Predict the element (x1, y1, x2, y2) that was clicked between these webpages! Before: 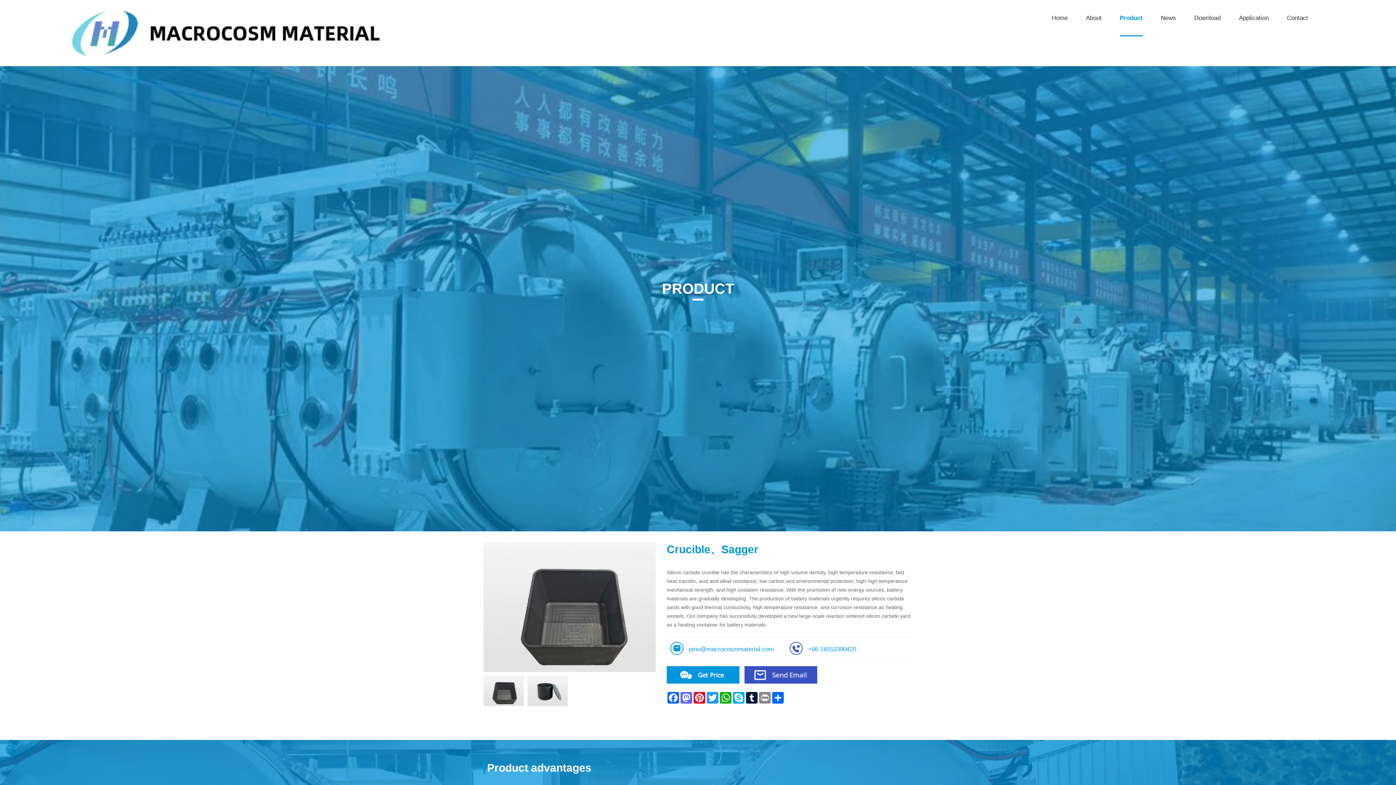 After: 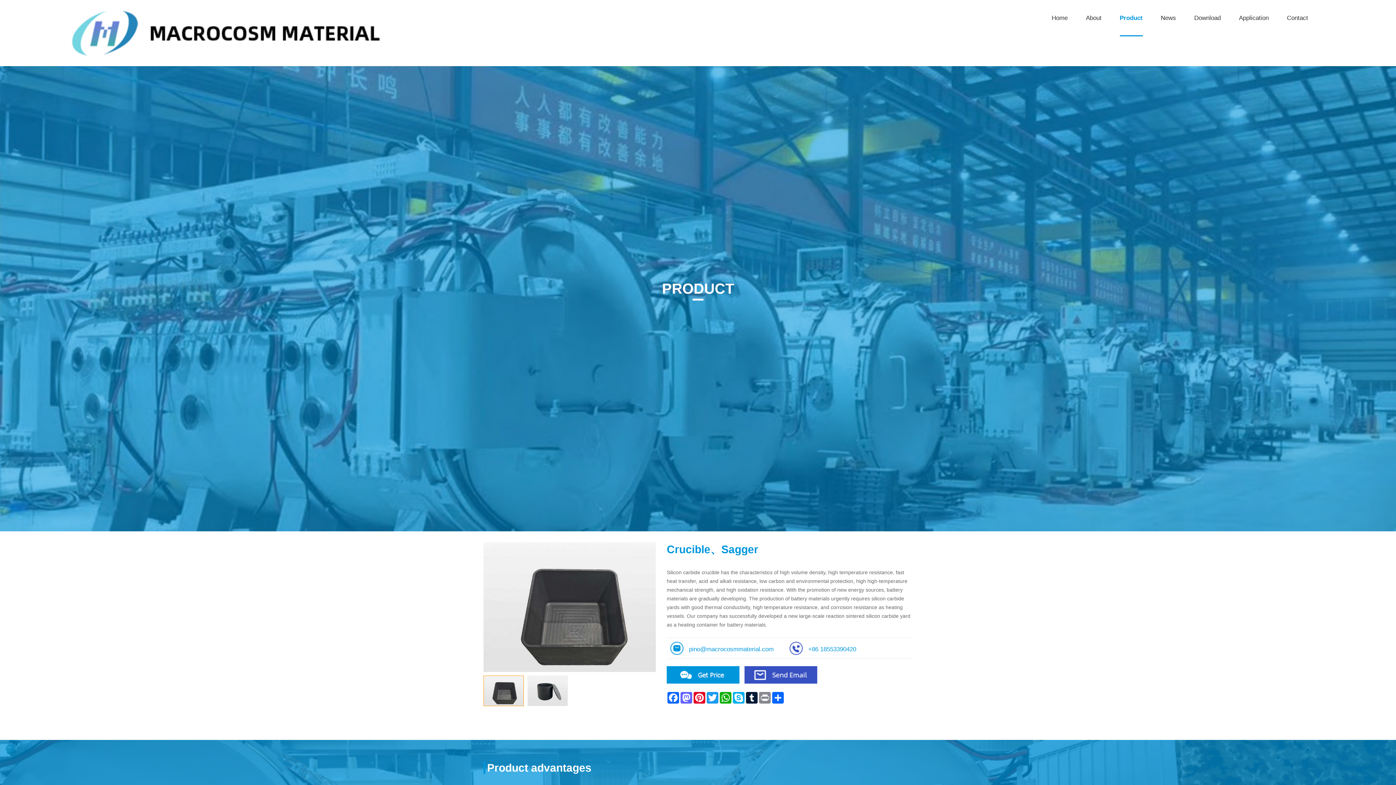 Action: bbox: (483, 675, 524, 706)